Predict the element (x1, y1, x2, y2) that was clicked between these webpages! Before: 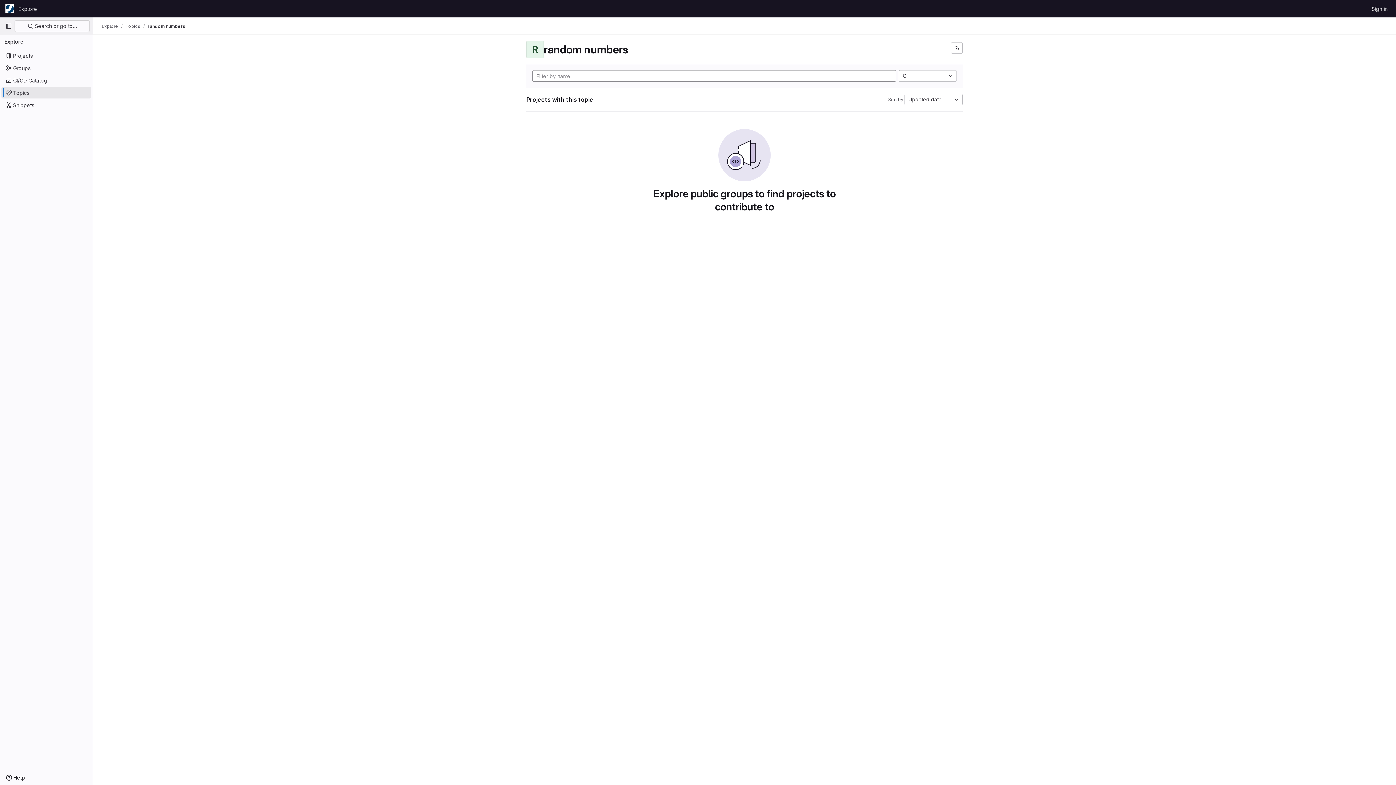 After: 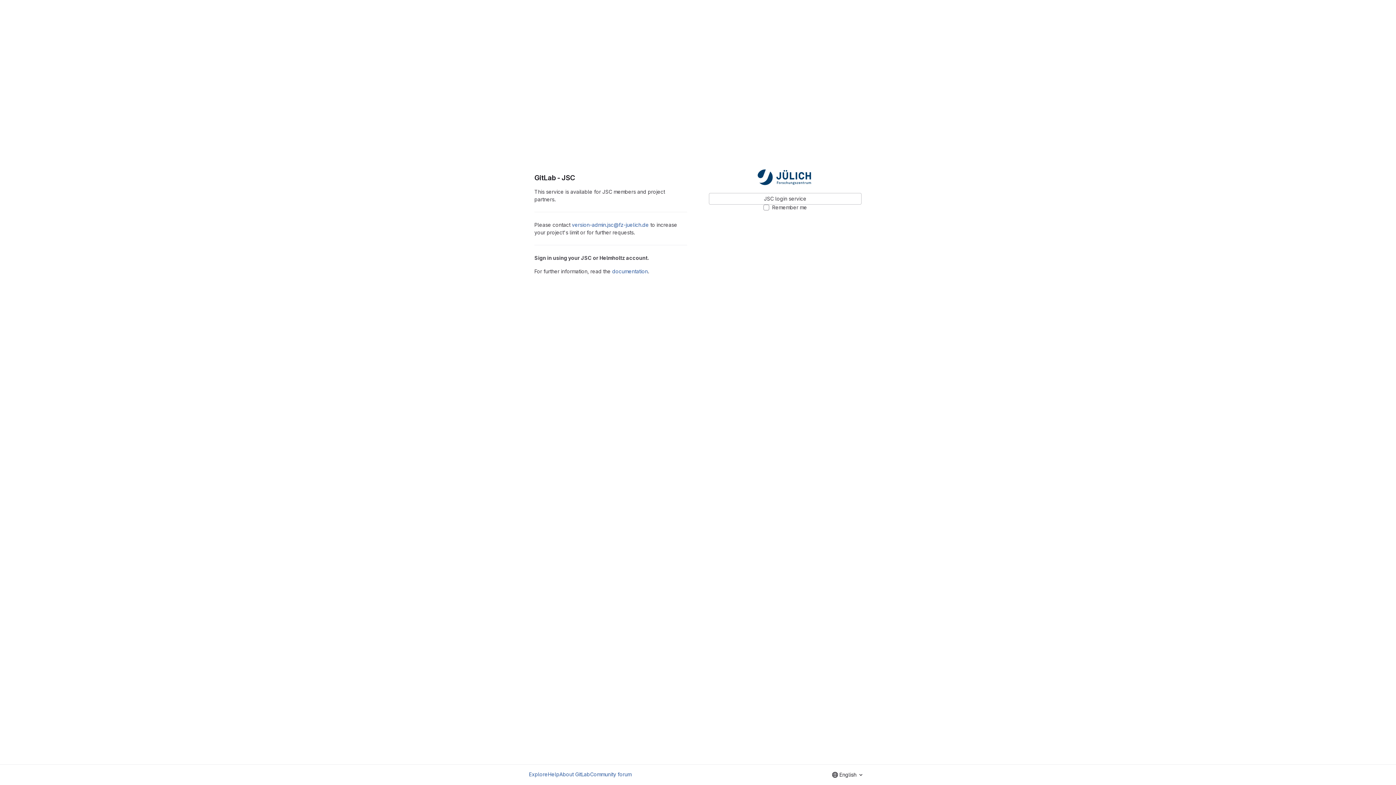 Action: label: Sign in bbox: (1369, 2, 1390, 14)